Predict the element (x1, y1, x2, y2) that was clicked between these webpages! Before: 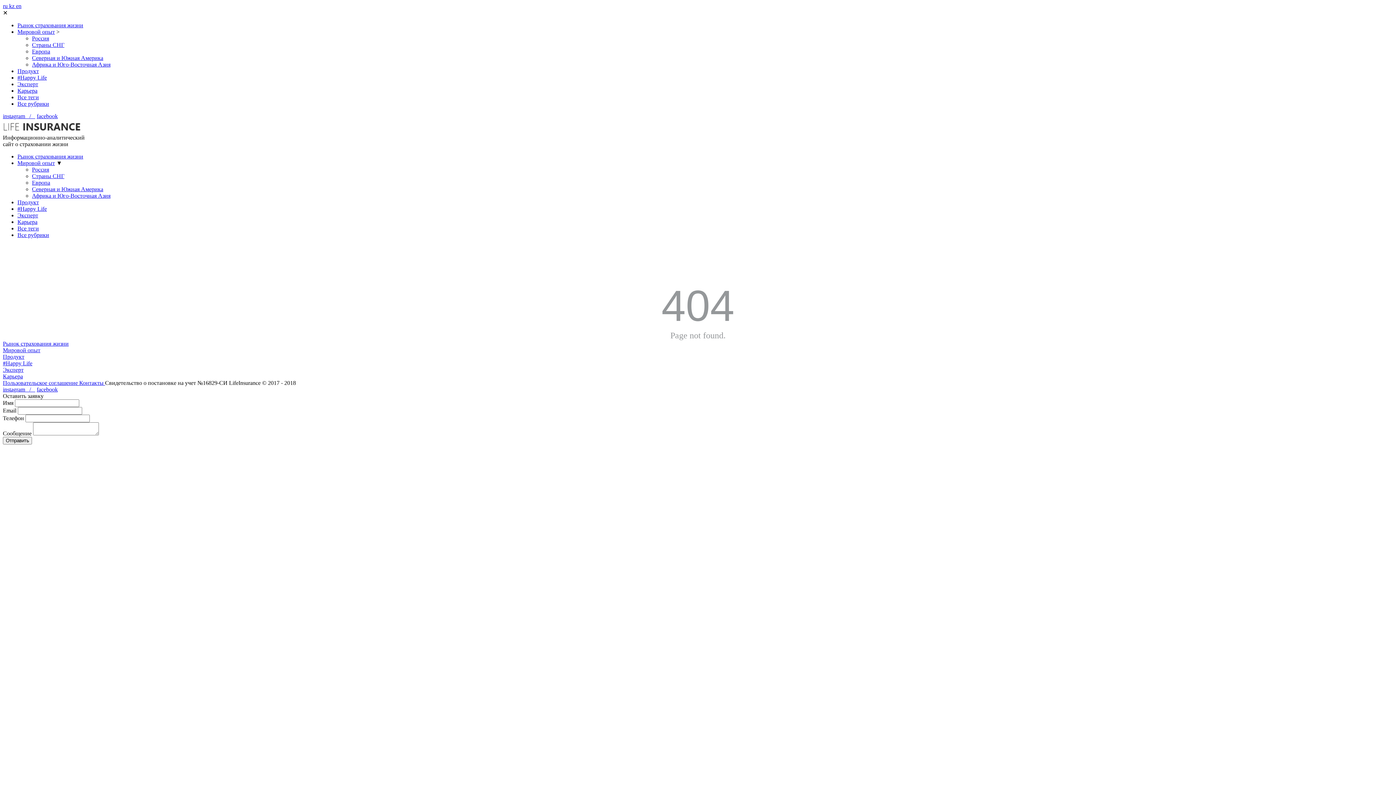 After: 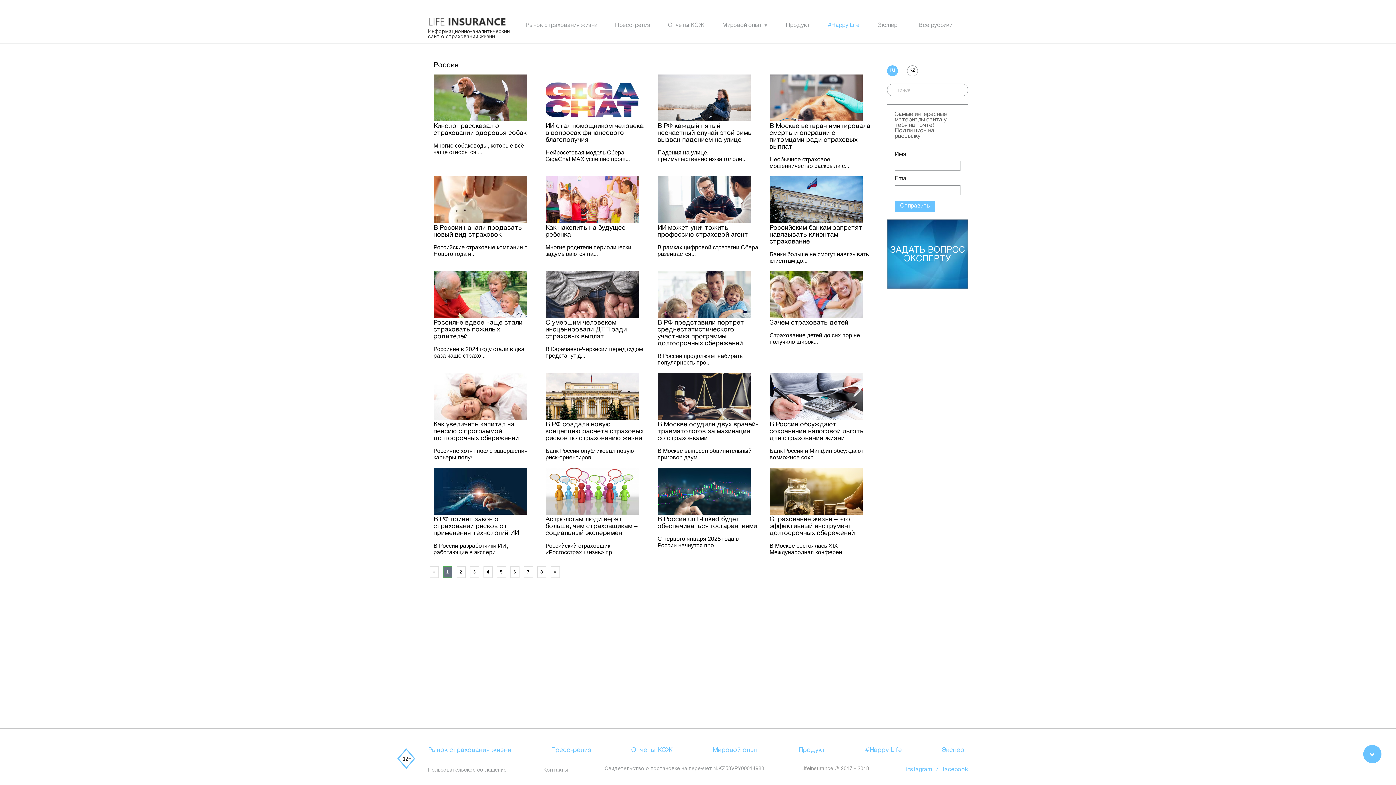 Action: bbox: (32, 166, 49, 172) label: Россия